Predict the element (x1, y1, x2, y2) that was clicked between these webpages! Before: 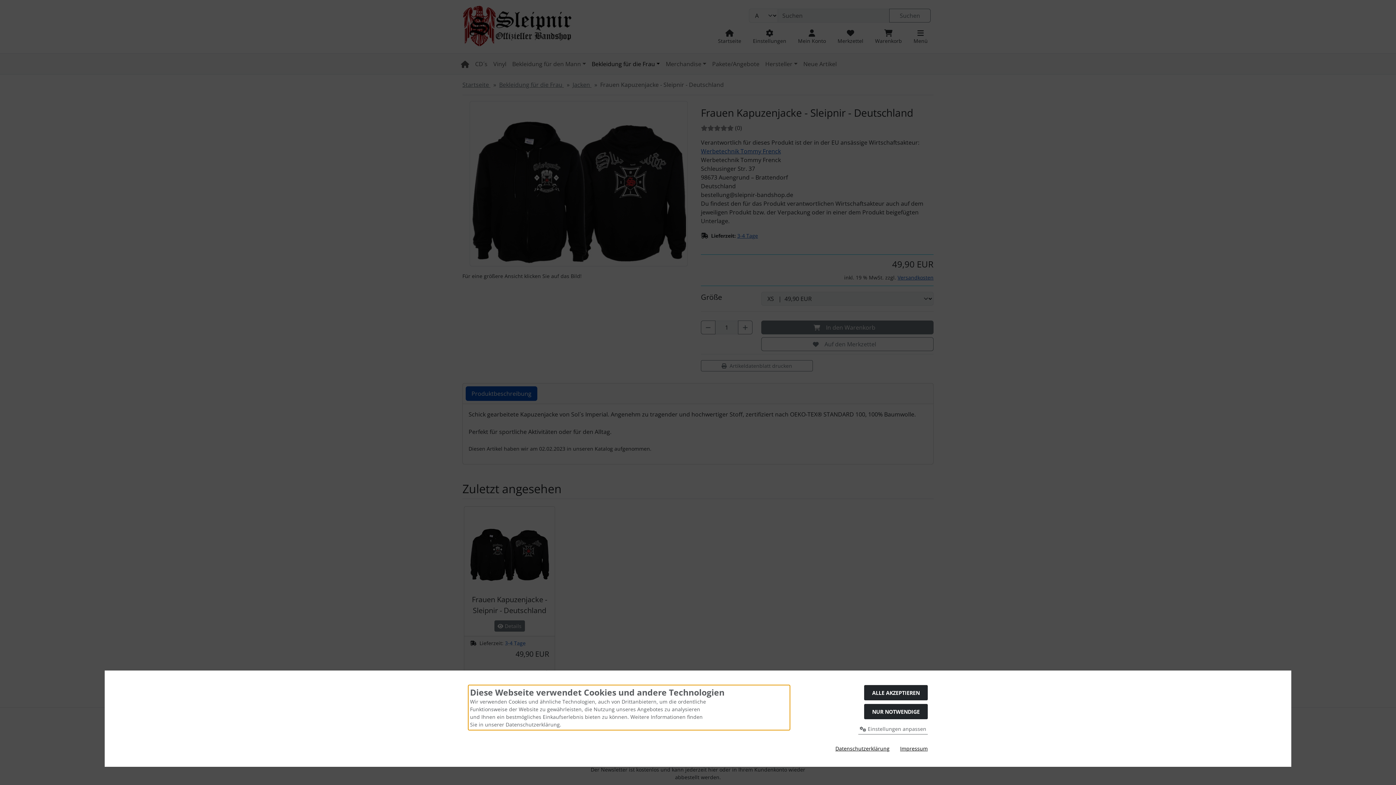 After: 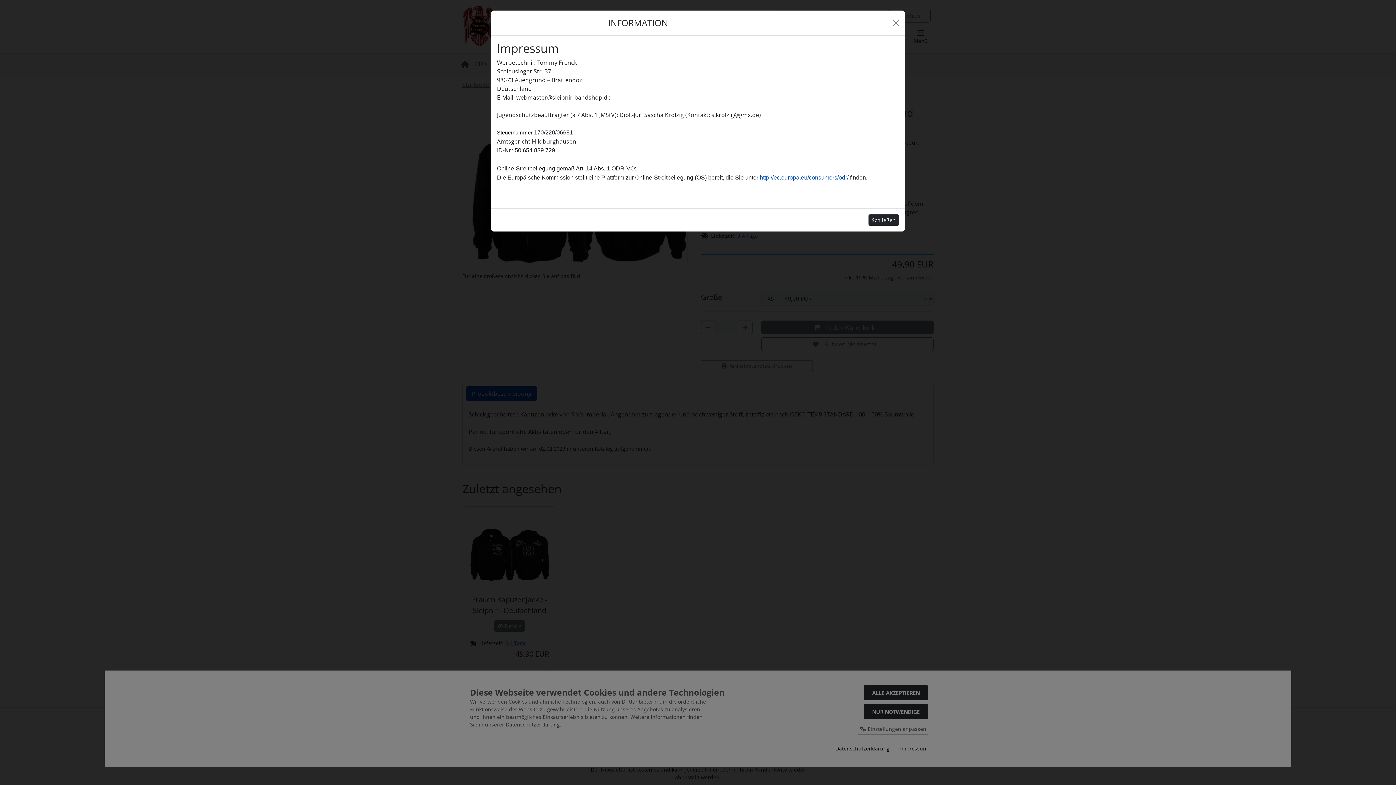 Action: label: Impressum bbox: (900, 745, 928, 752)